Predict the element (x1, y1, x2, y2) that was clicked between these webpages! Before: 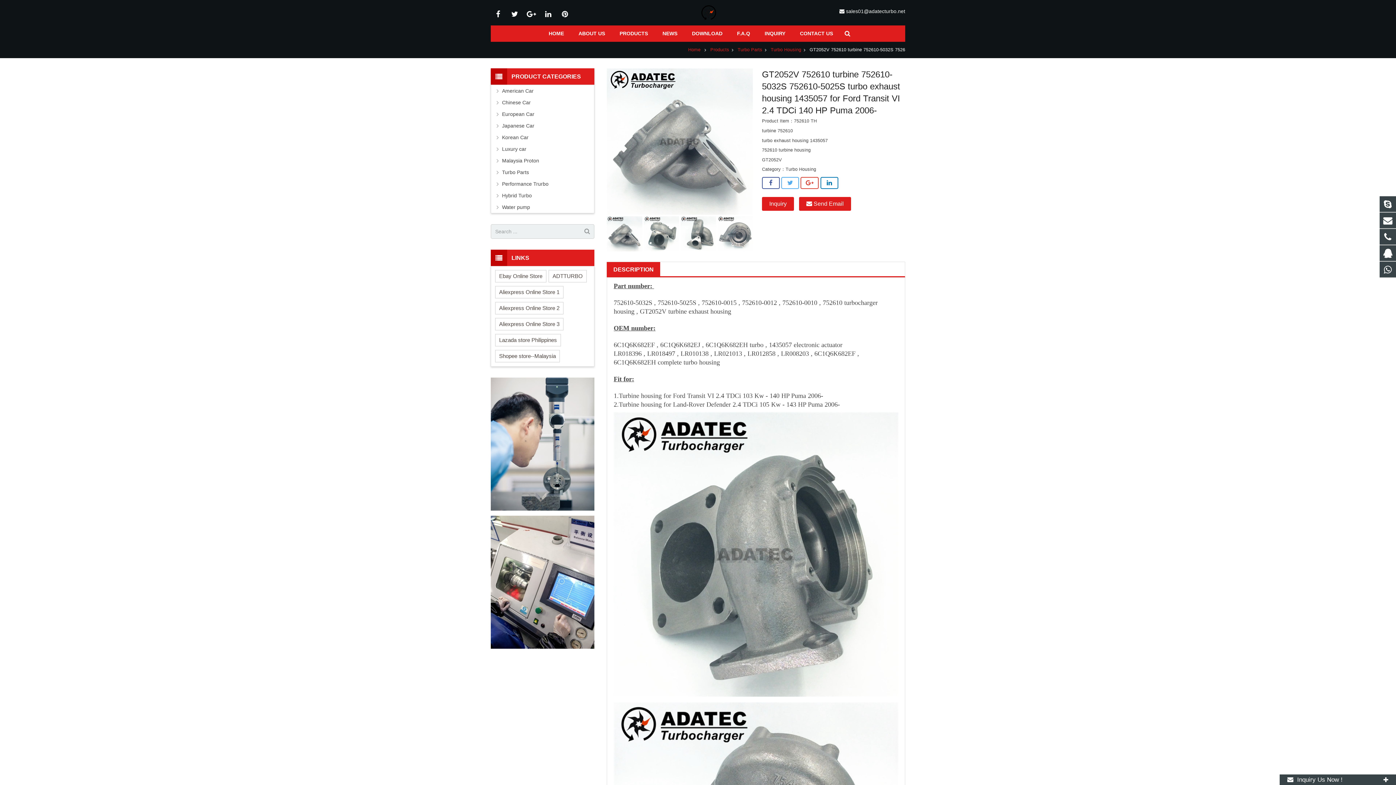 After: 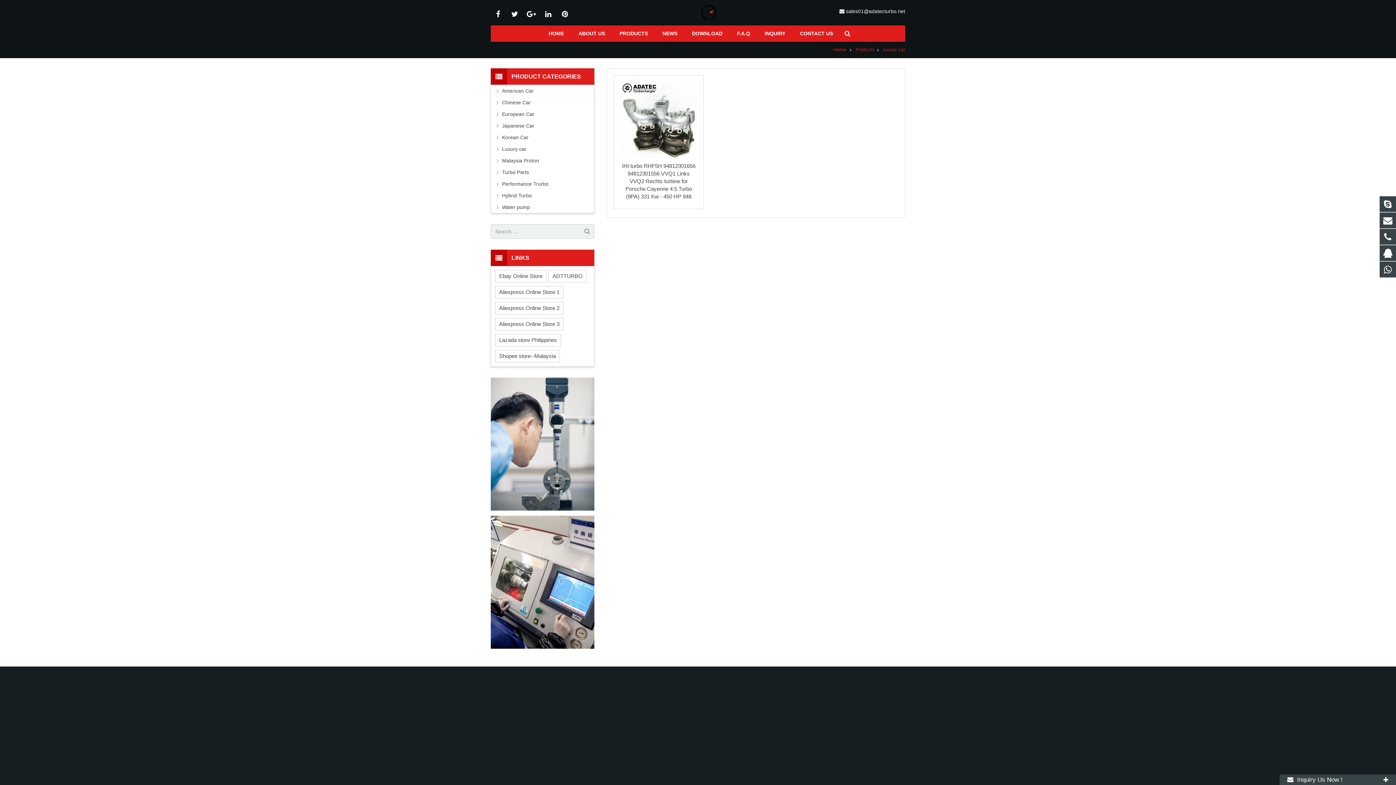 Action: bbox: (502, 145, 594, 153) label: Luxury car